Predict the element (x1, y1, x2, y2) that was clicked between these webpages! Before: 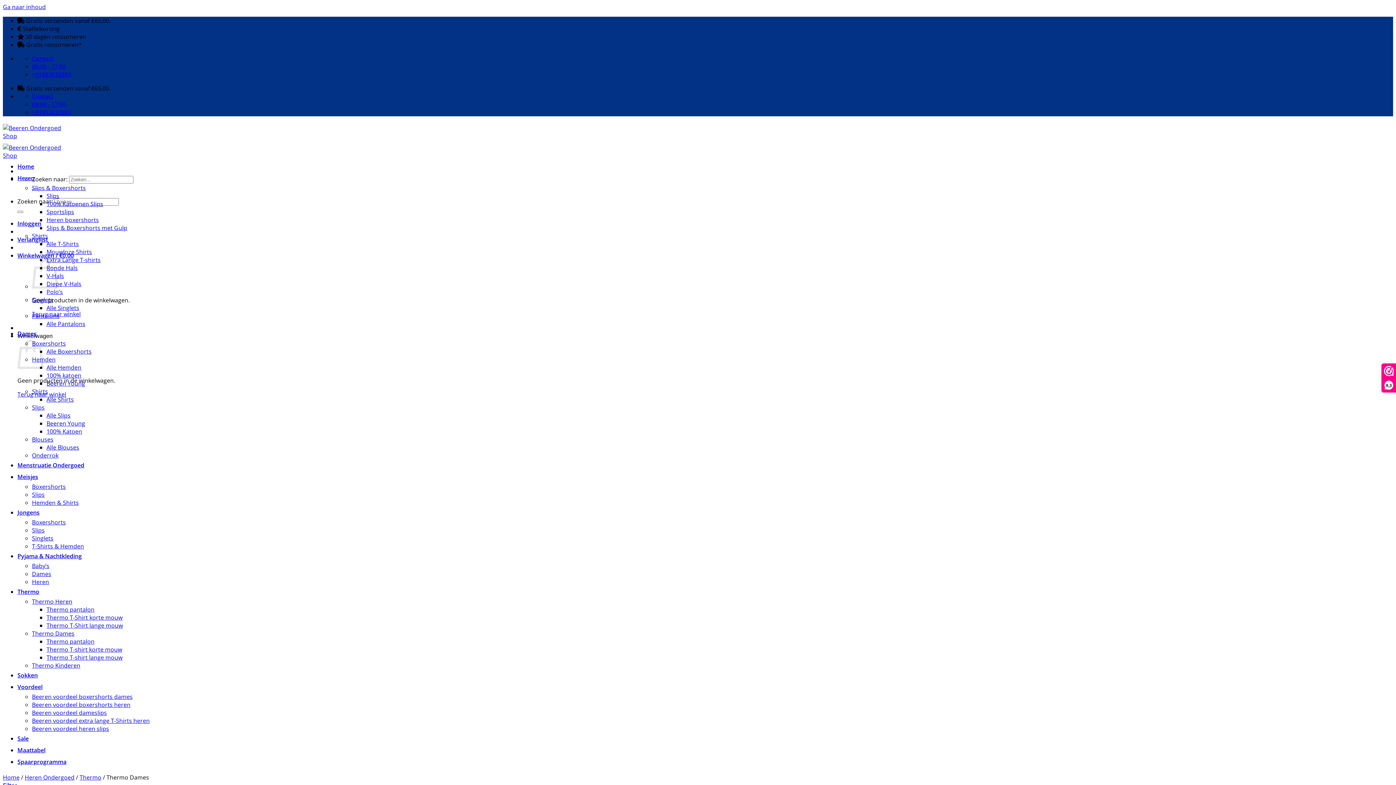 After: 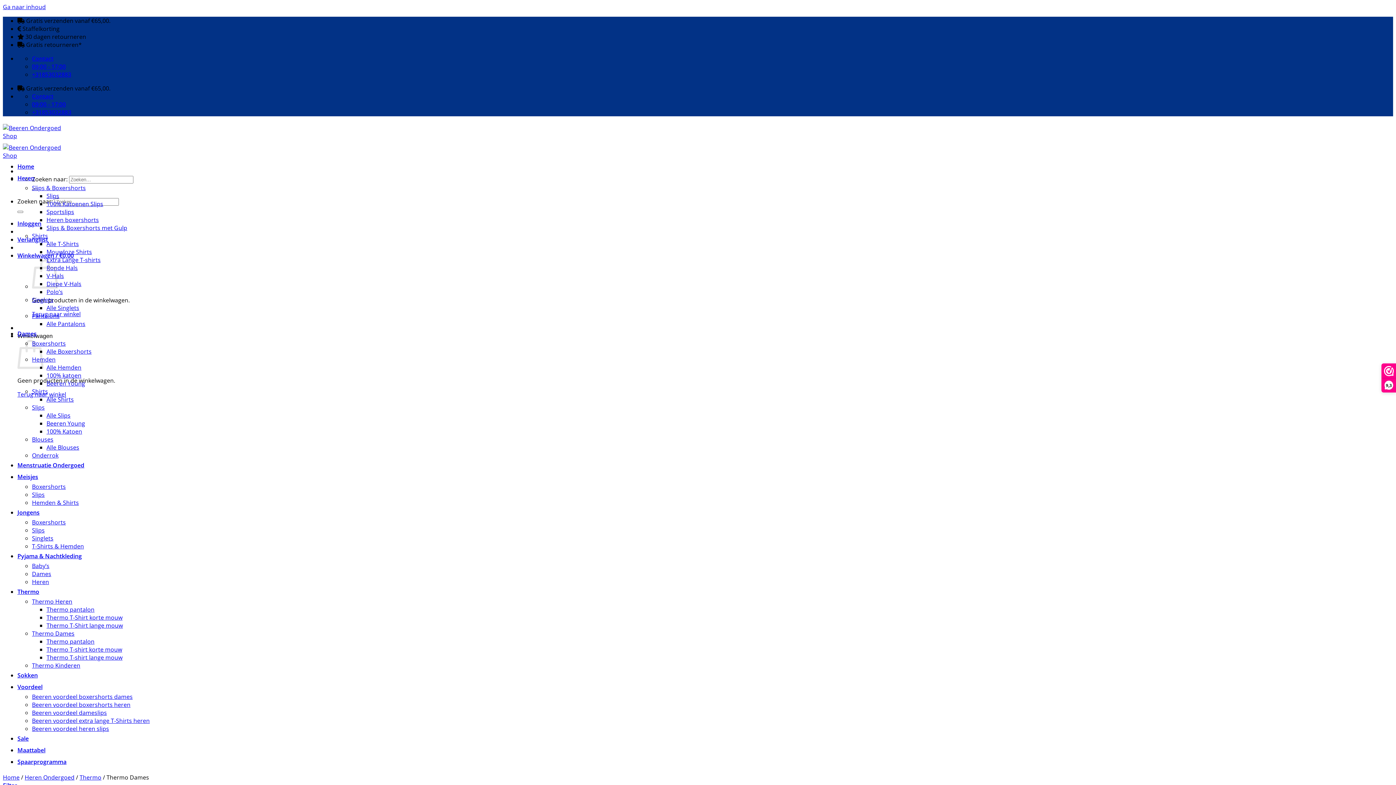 Action: bbox: (32, 355, 55, 363) label: Hemden